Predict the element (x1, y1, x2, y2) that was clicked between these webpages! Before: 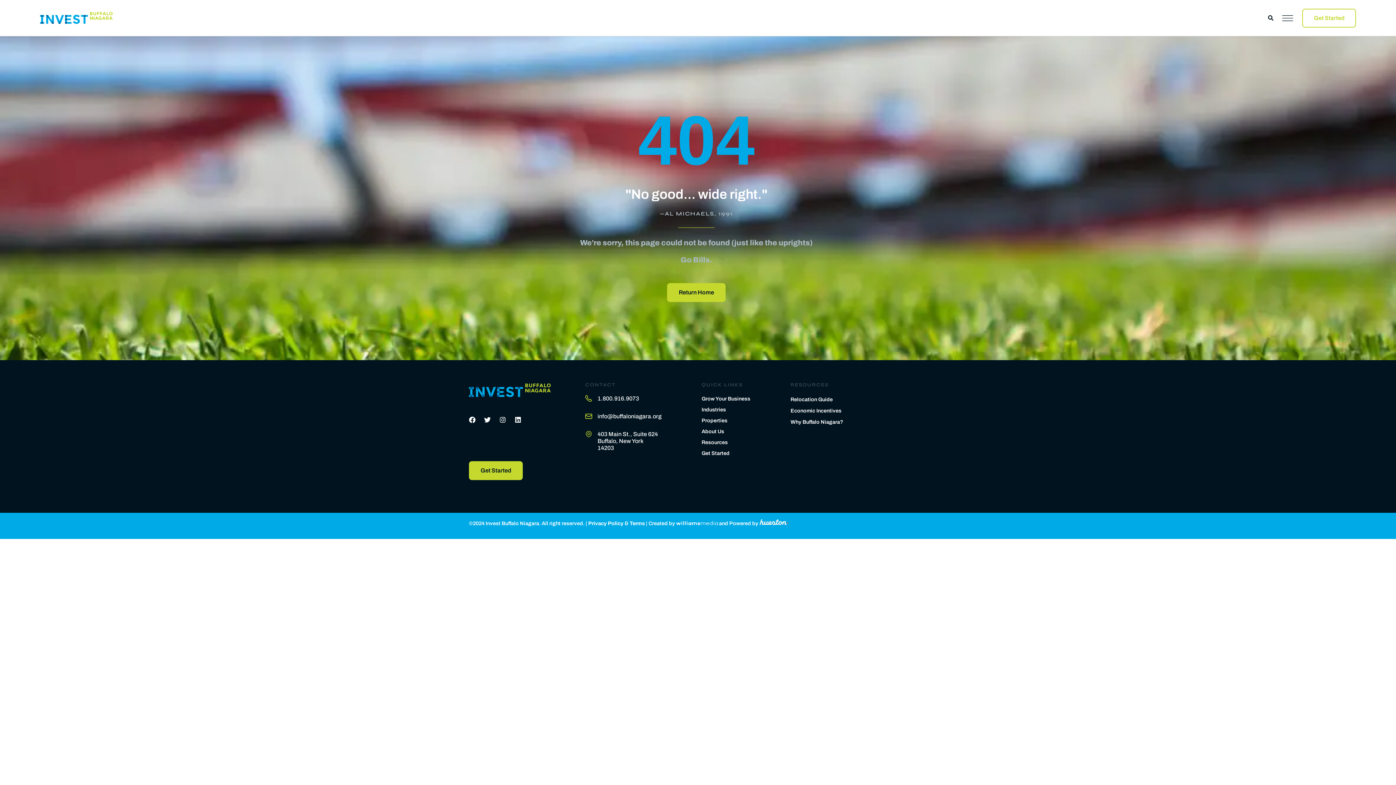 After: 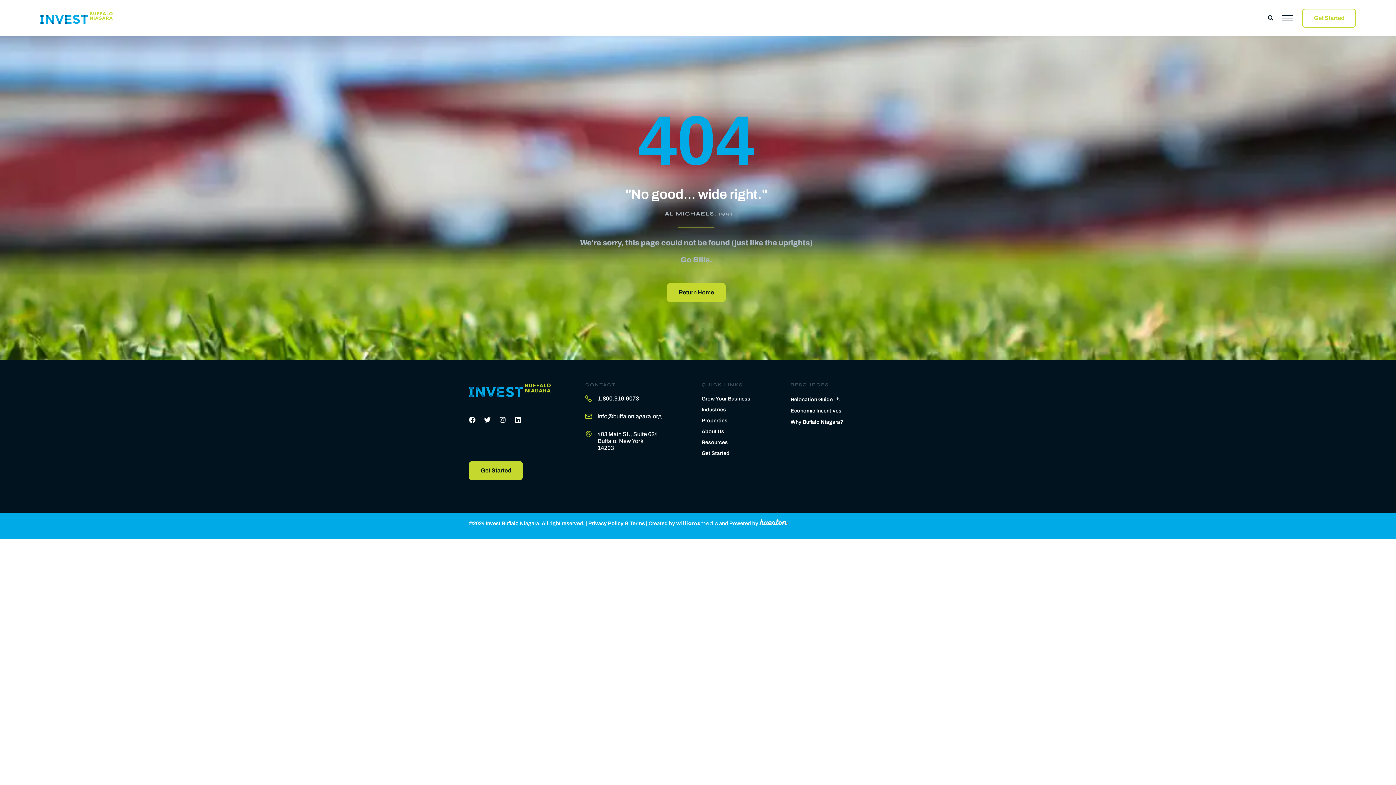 Action: bbox: (790, 395, 924, 404) label: Relocation Guide